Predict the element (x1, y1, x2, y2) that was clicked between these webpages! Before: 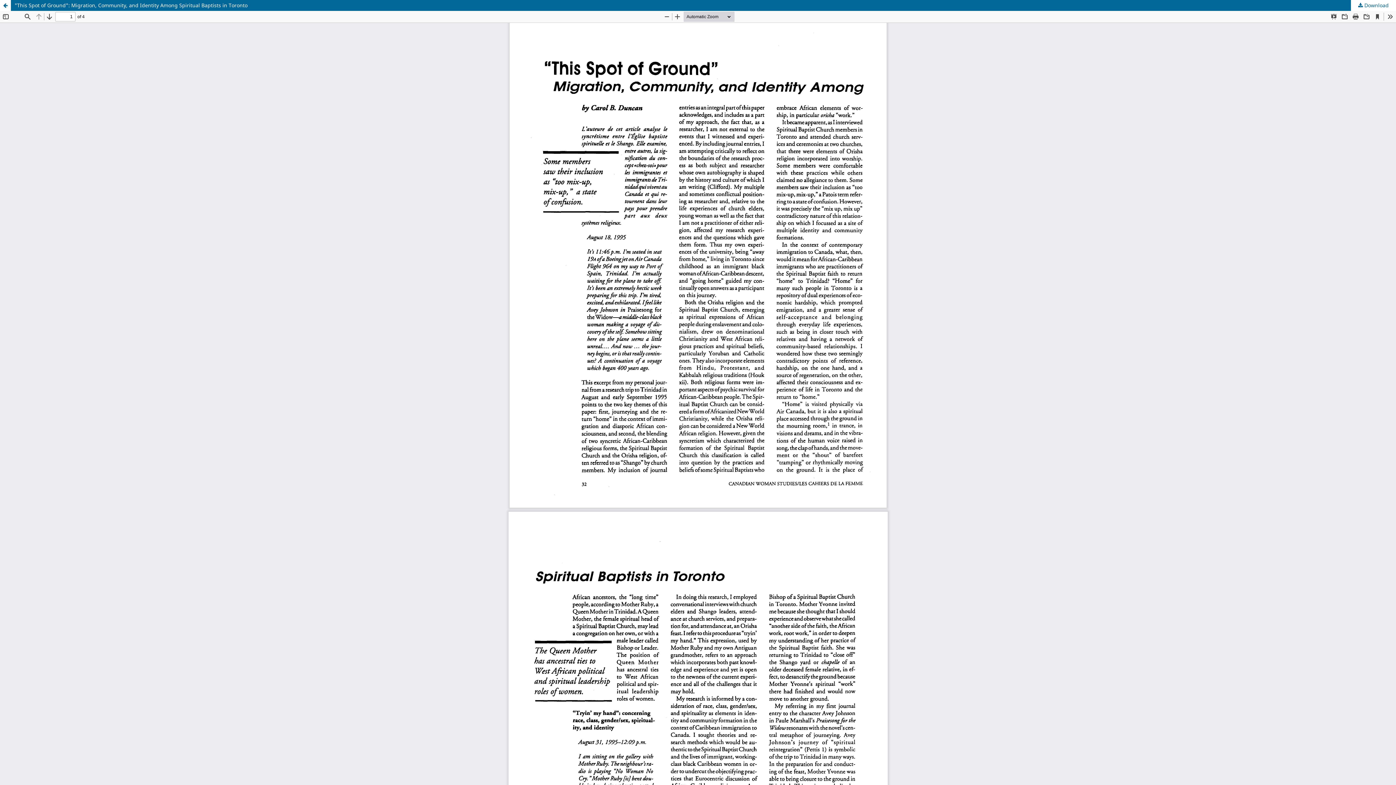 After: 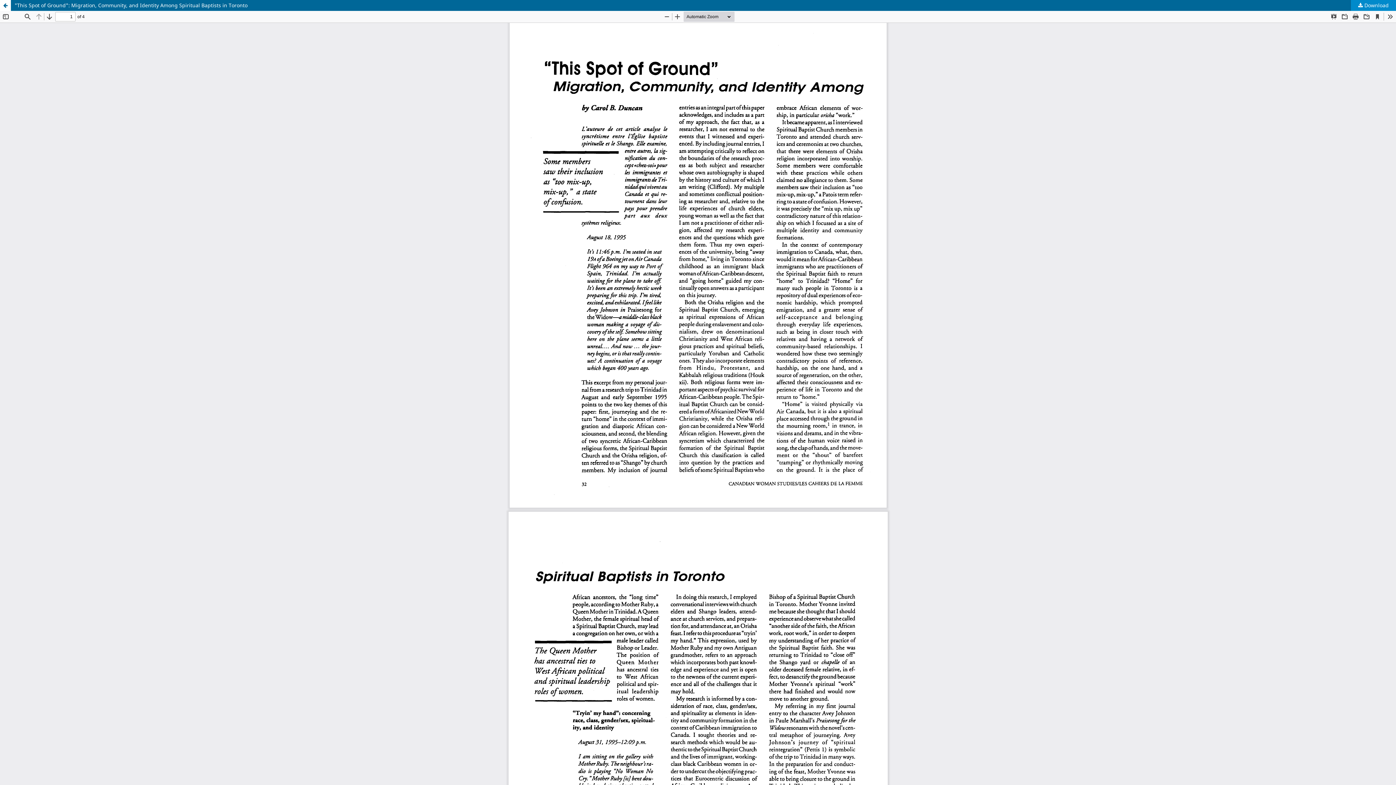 Action: bbox: (1351, 0, 1396, 10) label:  Download